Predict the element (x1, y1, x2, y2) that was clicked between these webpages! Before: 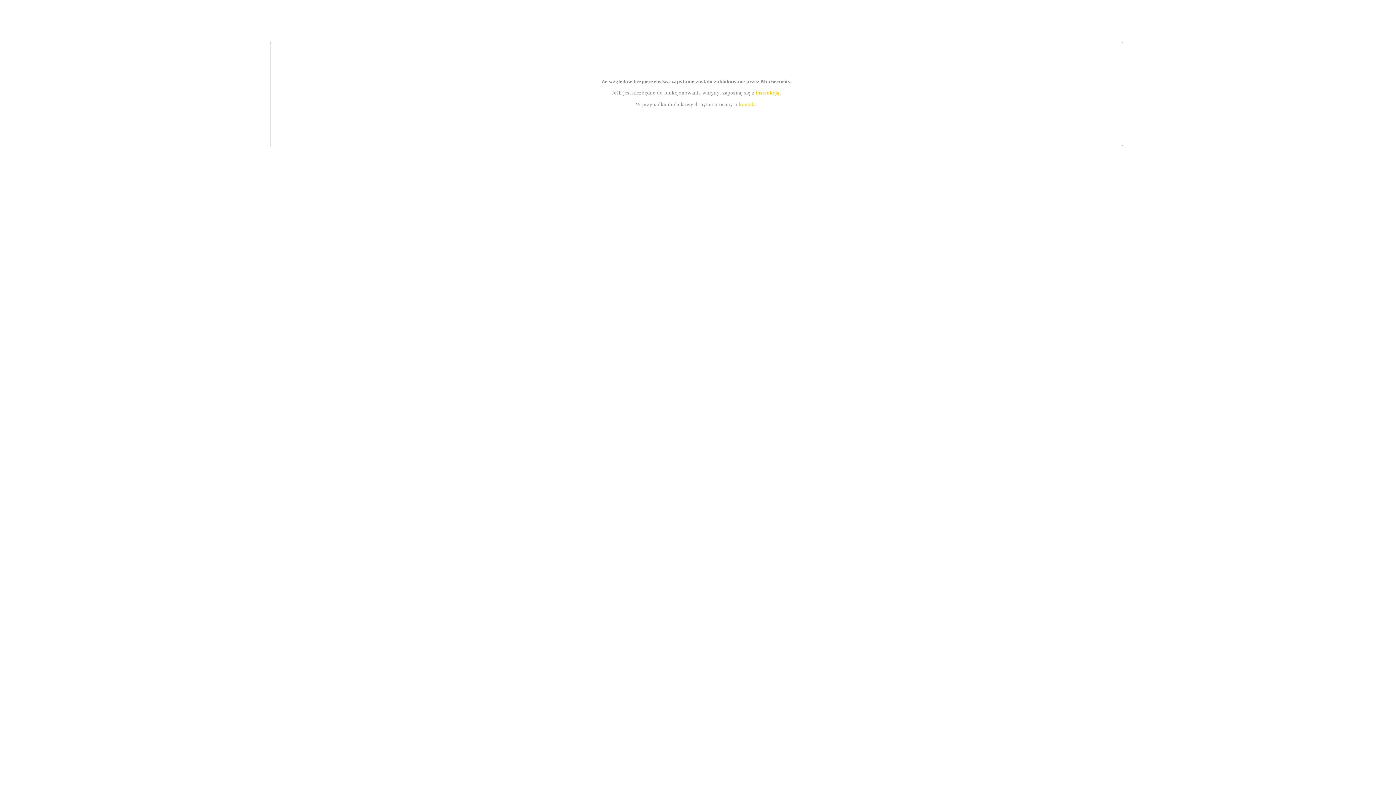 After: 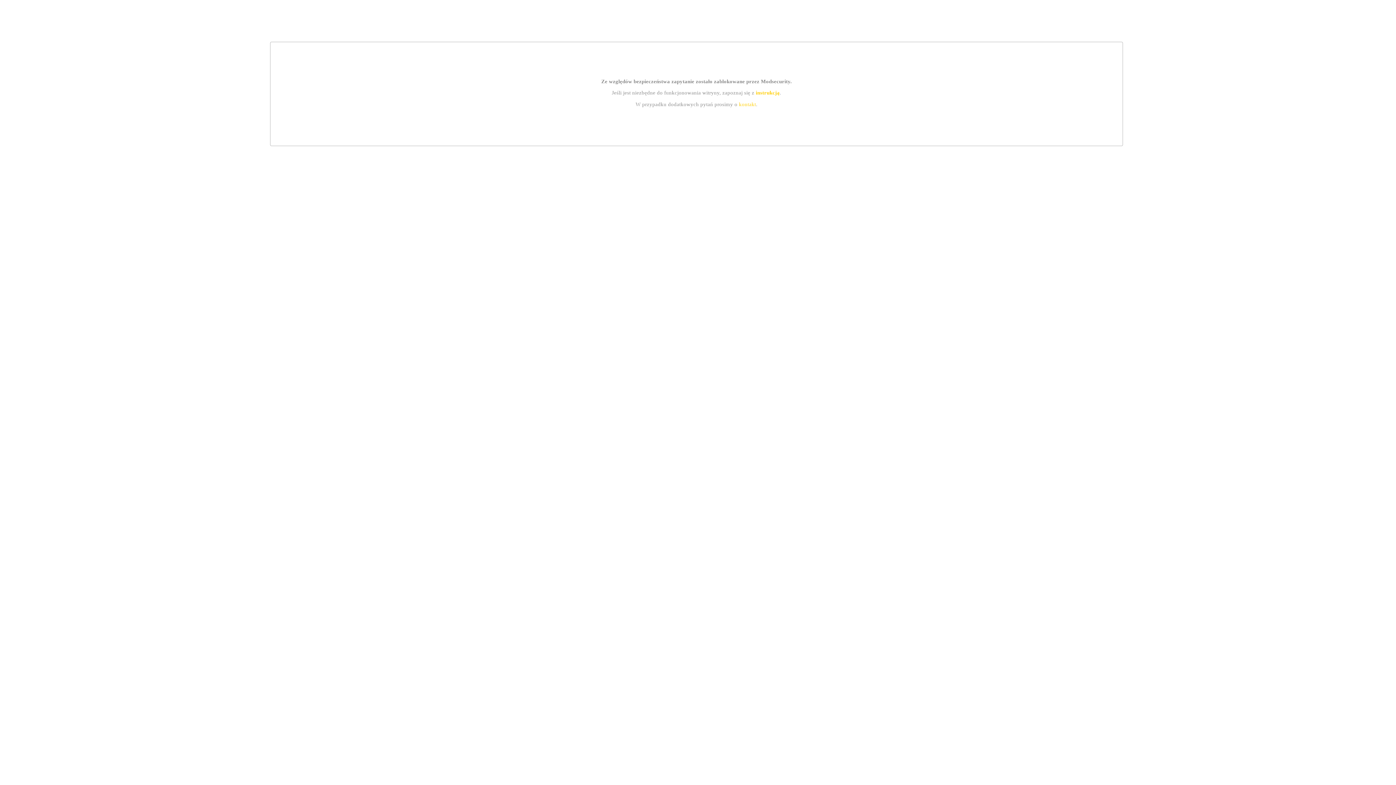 Action: label: kontakt bbox: (739, 101, 756, 107)